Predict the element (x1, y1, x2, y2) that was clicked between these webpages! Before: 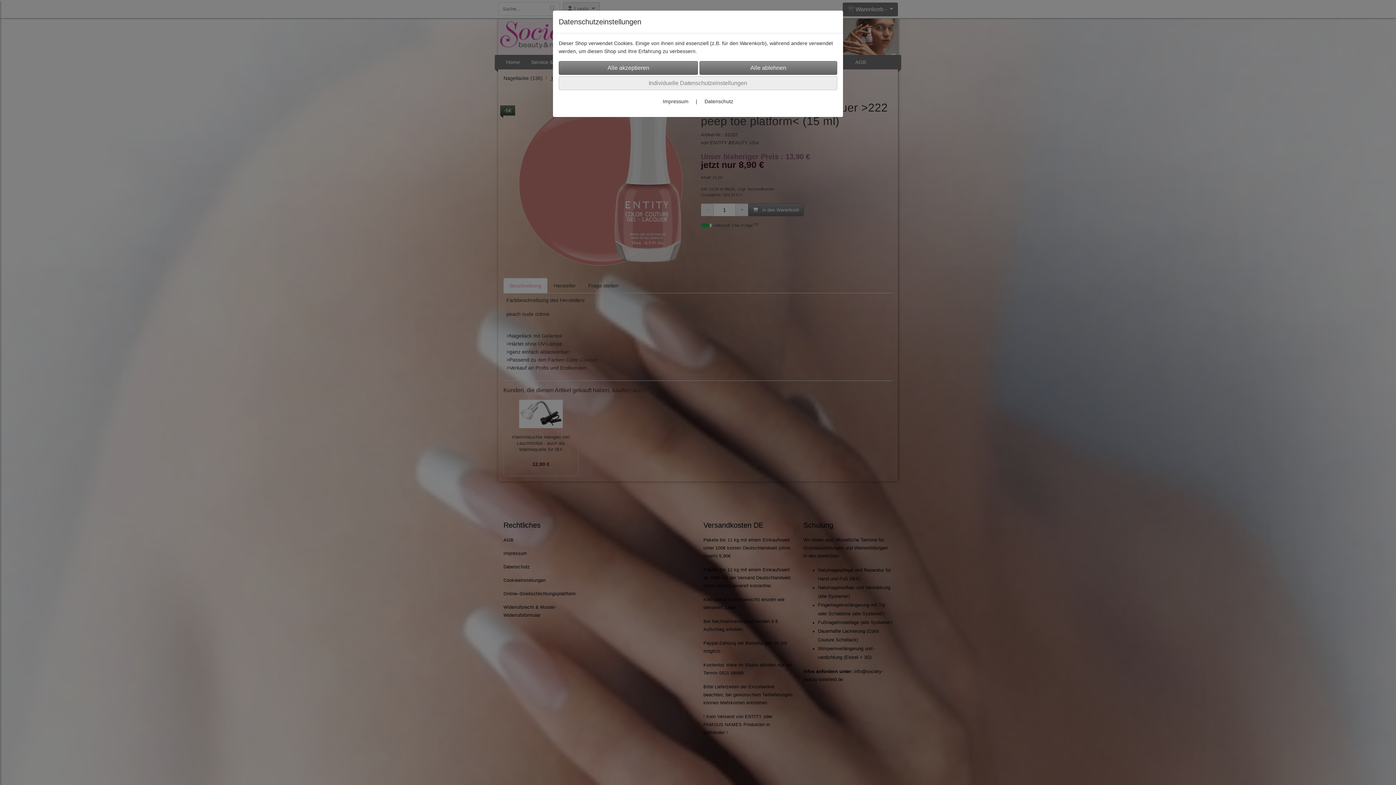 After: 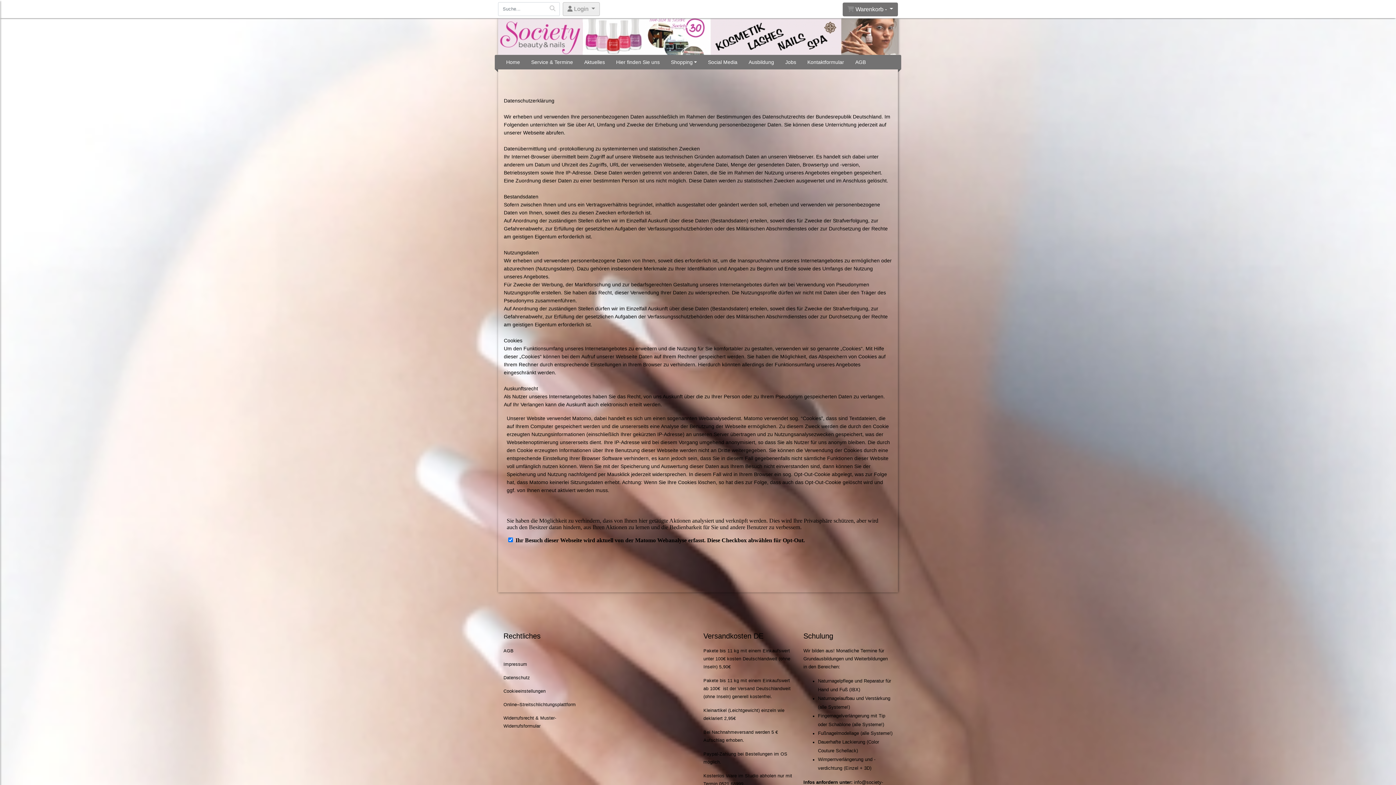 Action: label: Datenschutz bbox: (704, 98, 733, 104)